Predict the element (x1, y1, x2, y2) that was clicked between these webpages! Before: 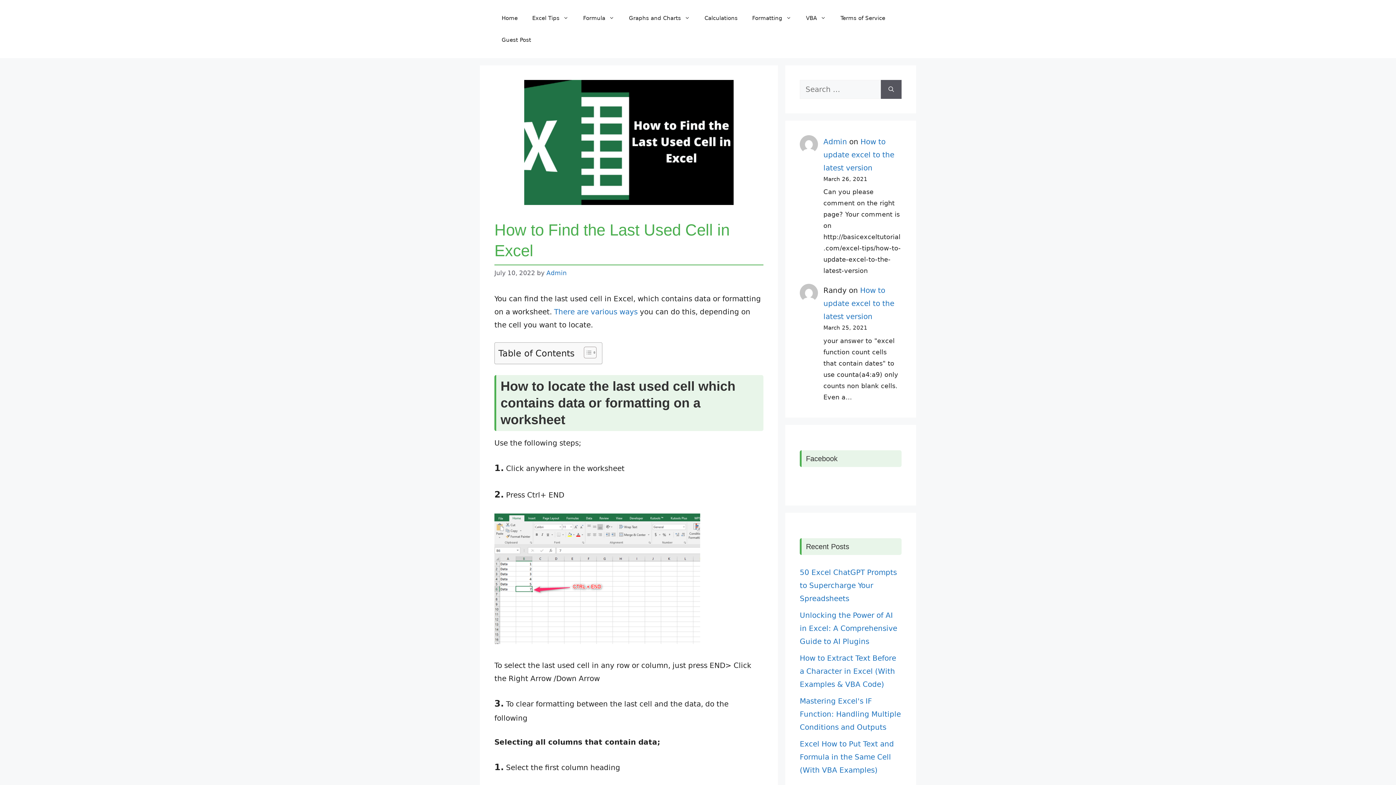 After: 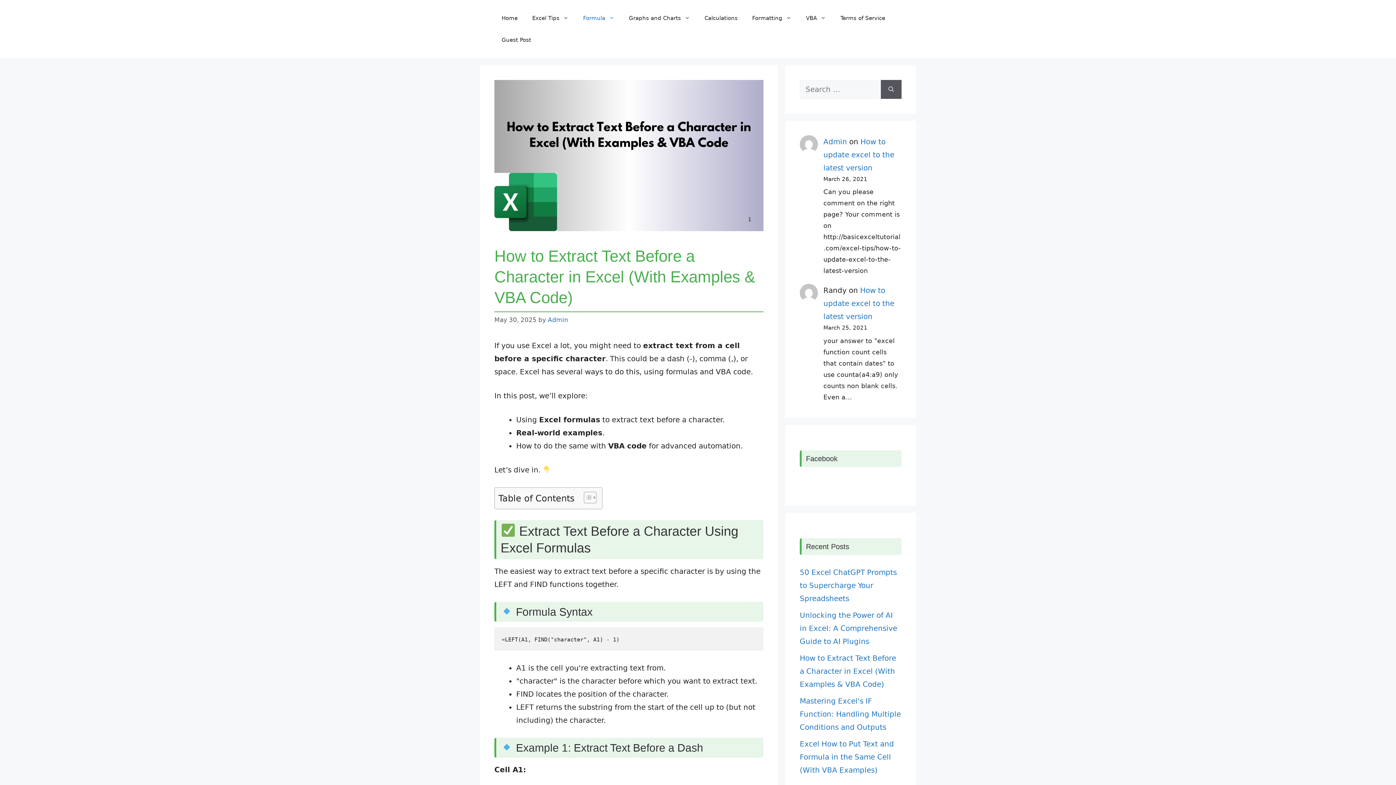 Action: label: How to Extract Text Before a Character in Excel (With Examples & VBA Code) bbox: (800, 654, 896, 688)